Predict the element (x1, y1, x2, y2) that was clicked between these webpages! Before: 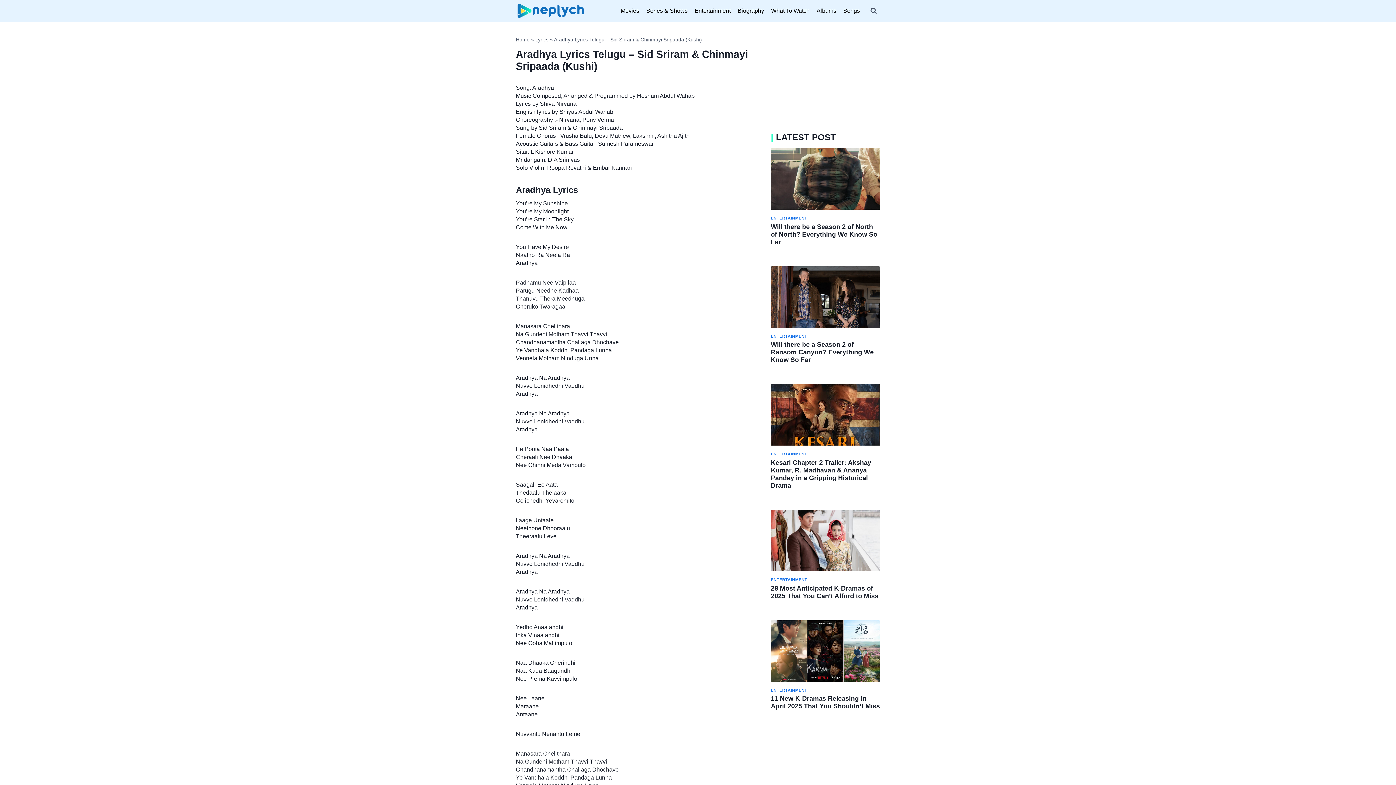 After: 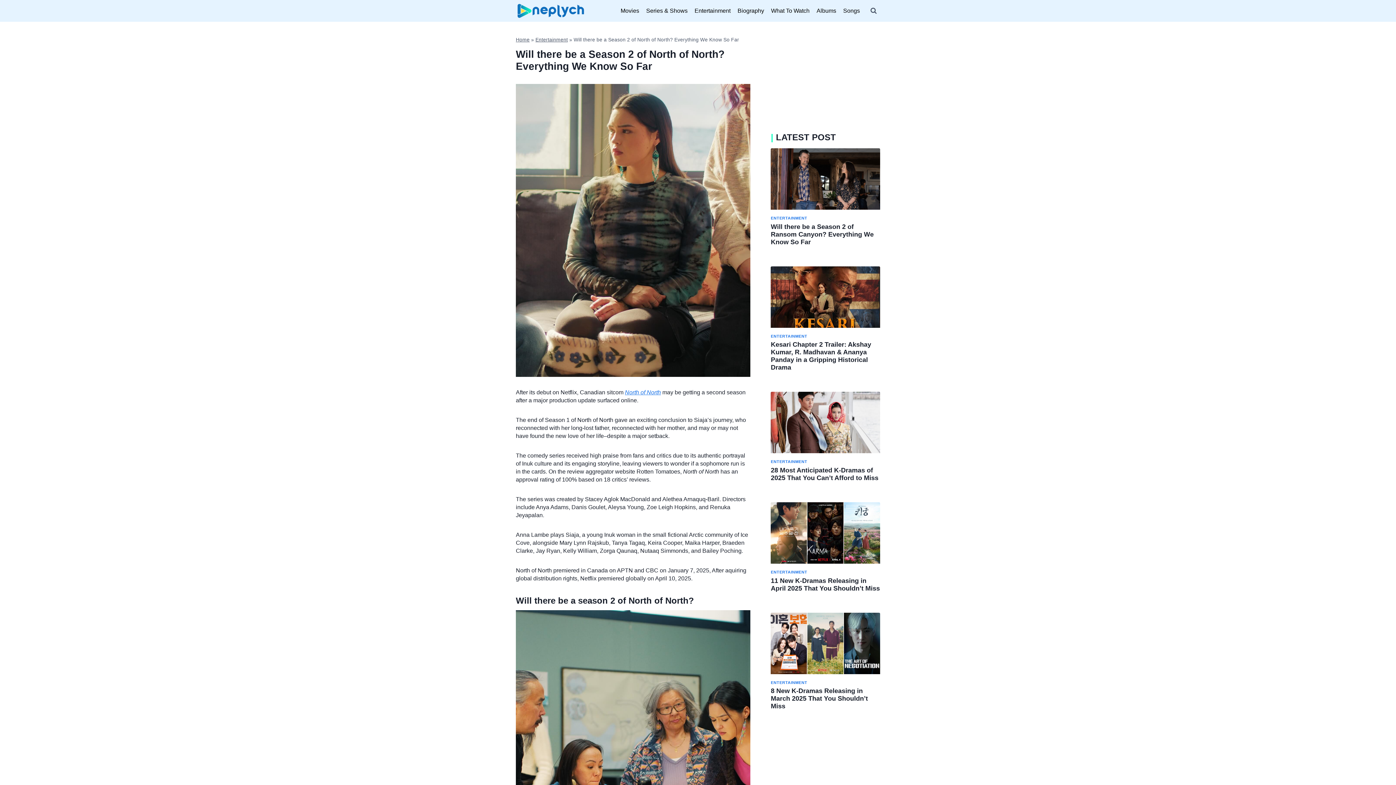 Action: bbox: (771, 148, 880, 209)